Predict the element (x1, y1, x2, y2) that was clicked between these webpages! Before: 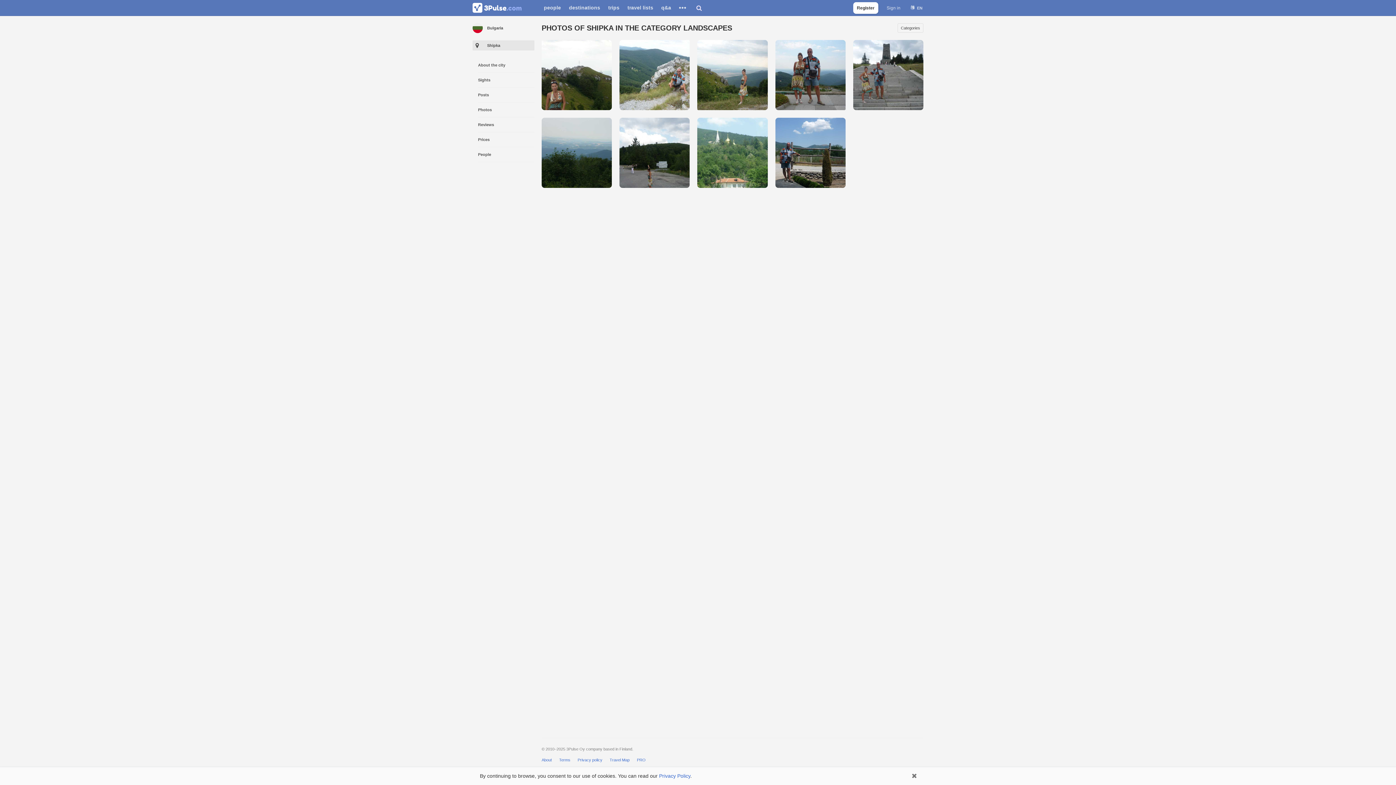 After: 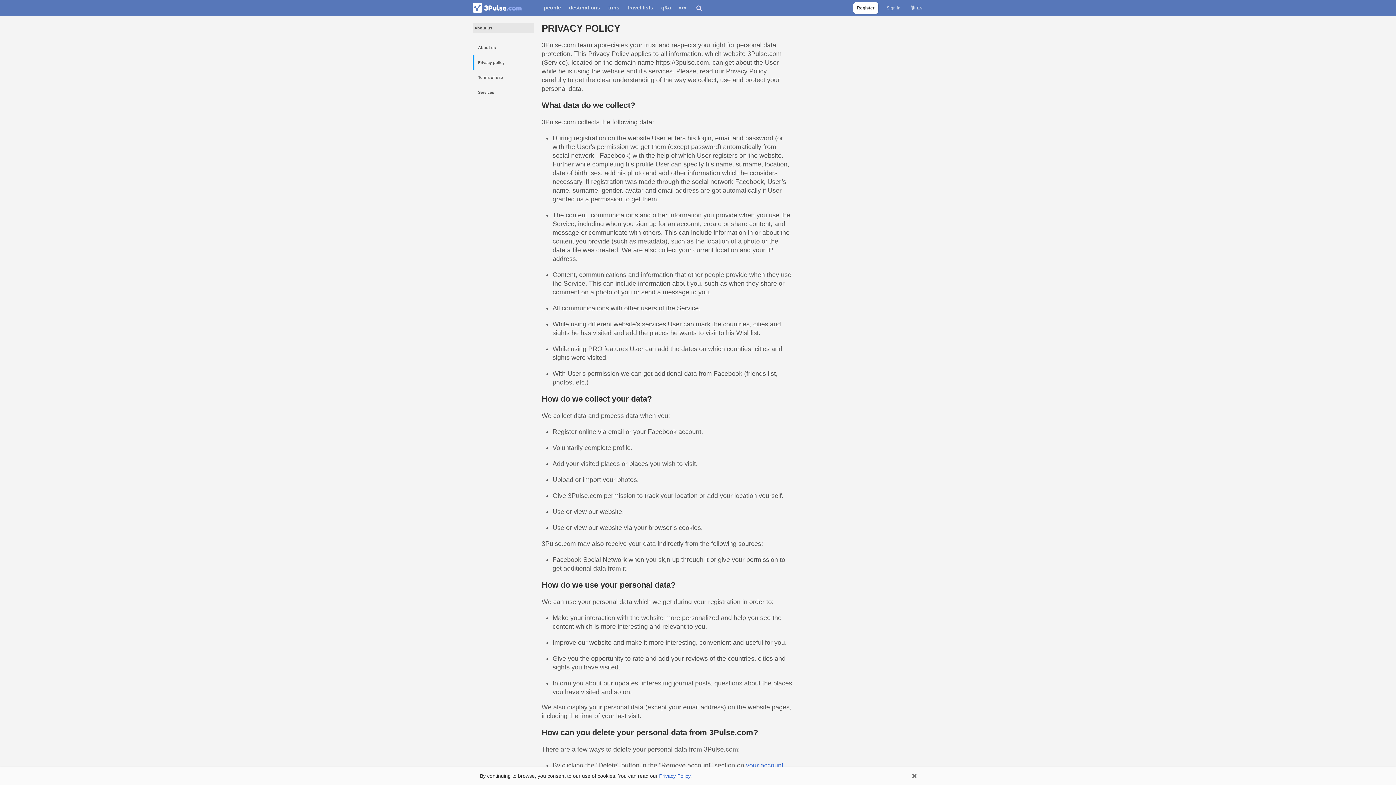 Action: label: Privacy policy bbox: (577, 758, 602, 762)